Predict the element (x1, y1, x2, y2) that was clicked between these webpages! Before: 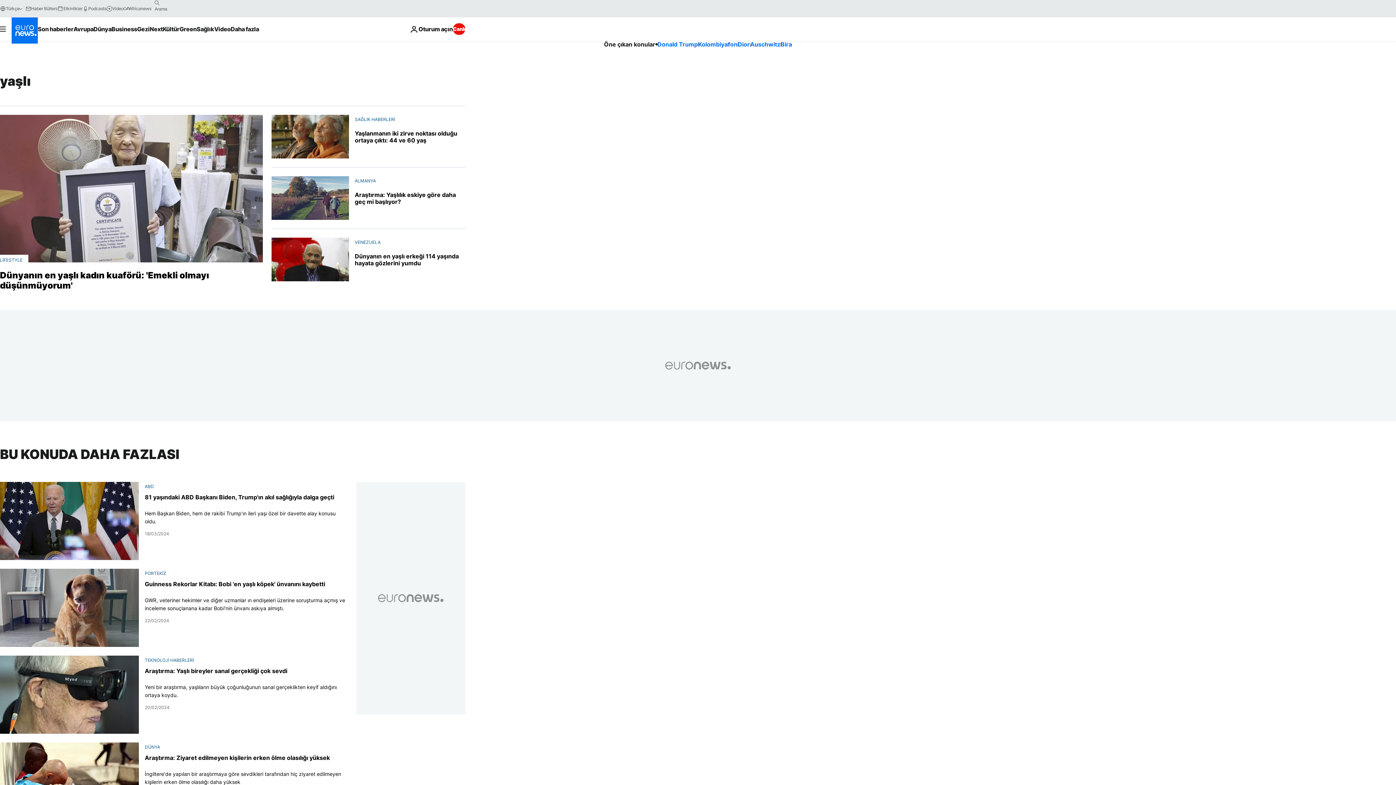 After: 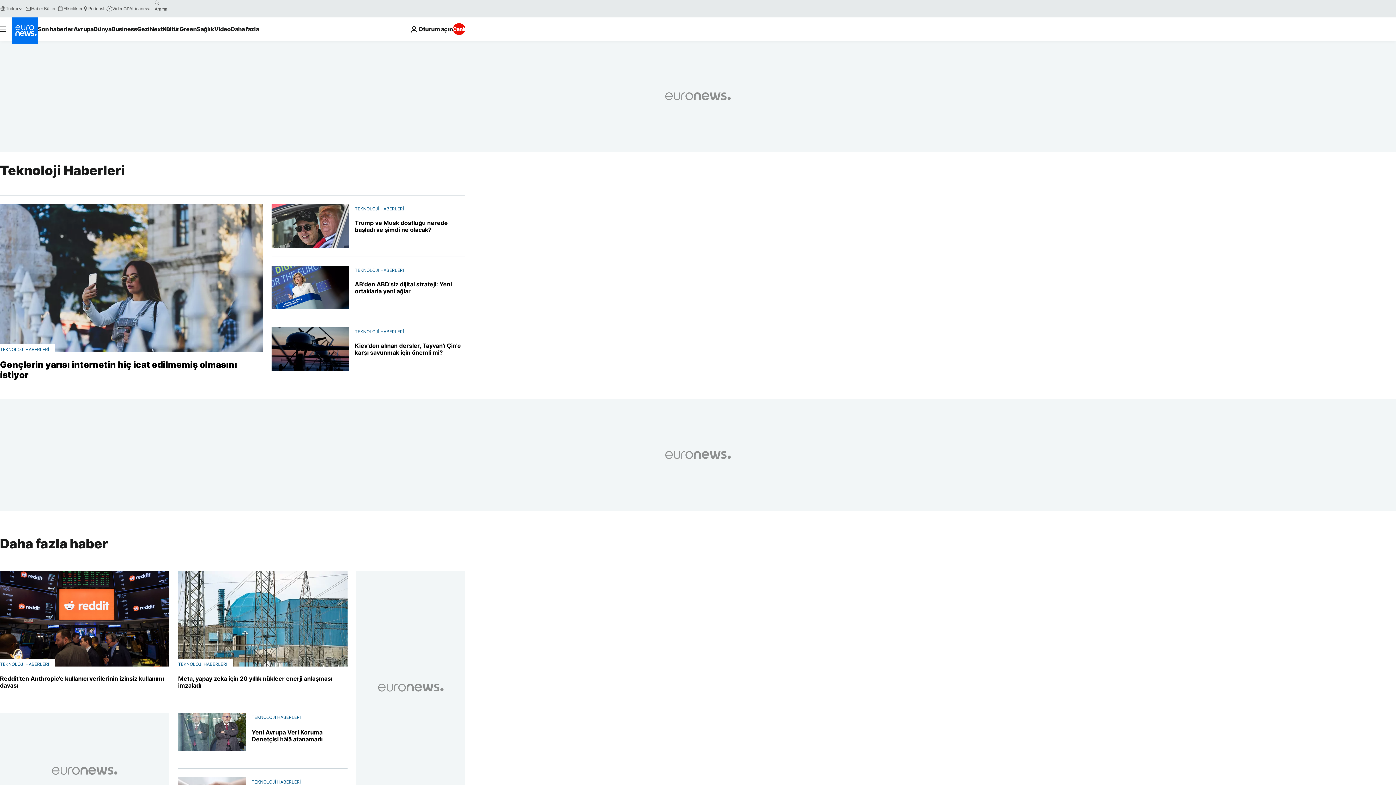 Action: bbox: (144, 657, 193, 663) label: TEKNOLOJİ HABERLERİ